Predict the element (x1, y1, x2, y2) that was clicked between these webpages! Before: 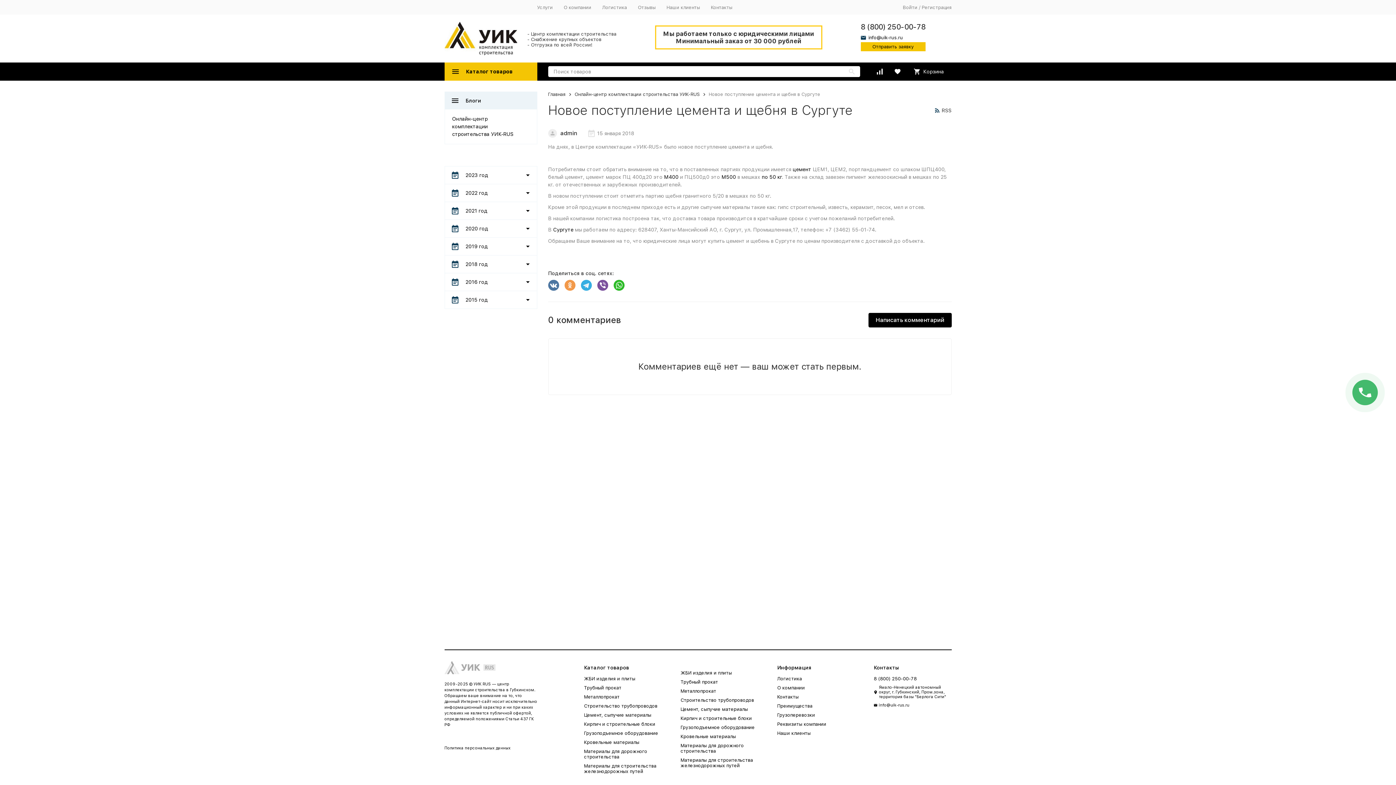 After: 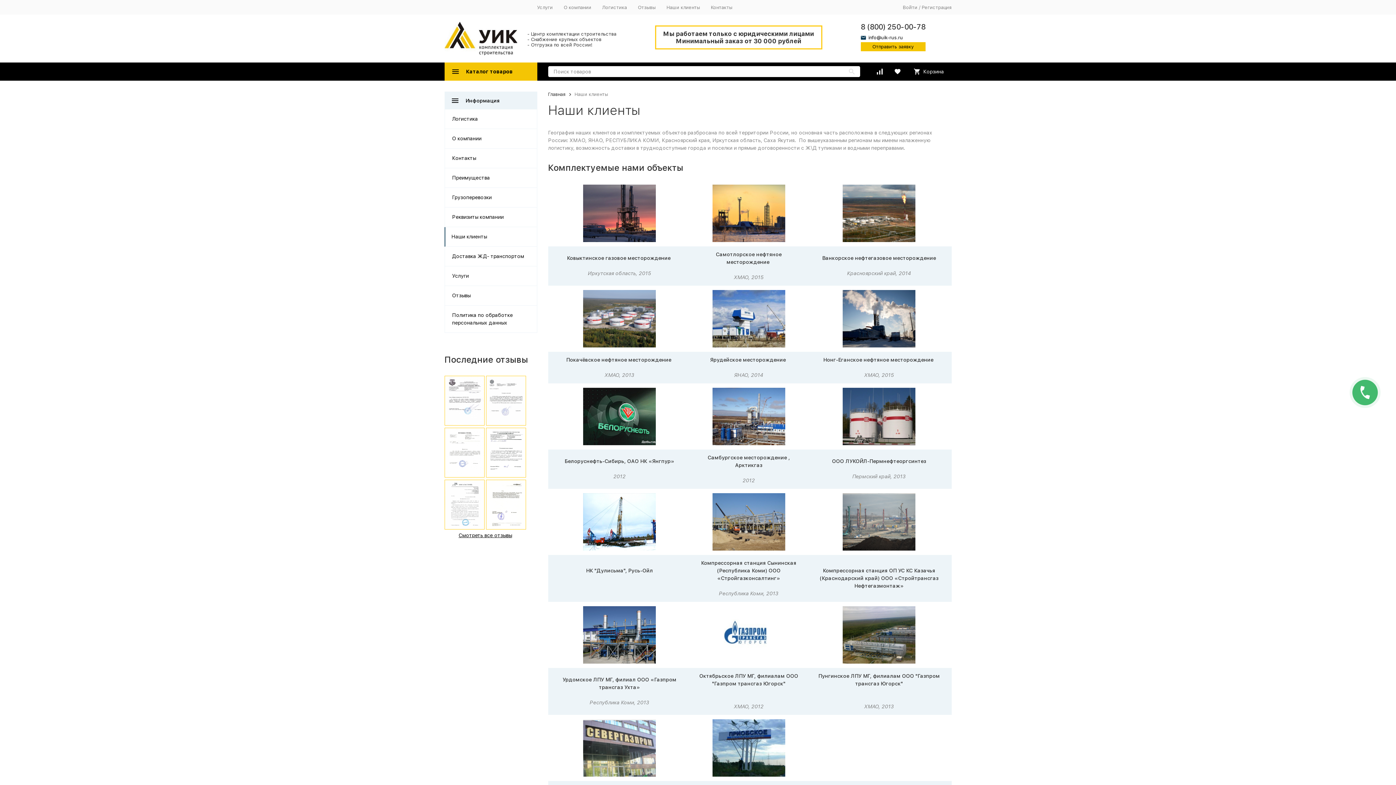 Action: label: Наши клиенты bbox: (777, 730, 810, 736)